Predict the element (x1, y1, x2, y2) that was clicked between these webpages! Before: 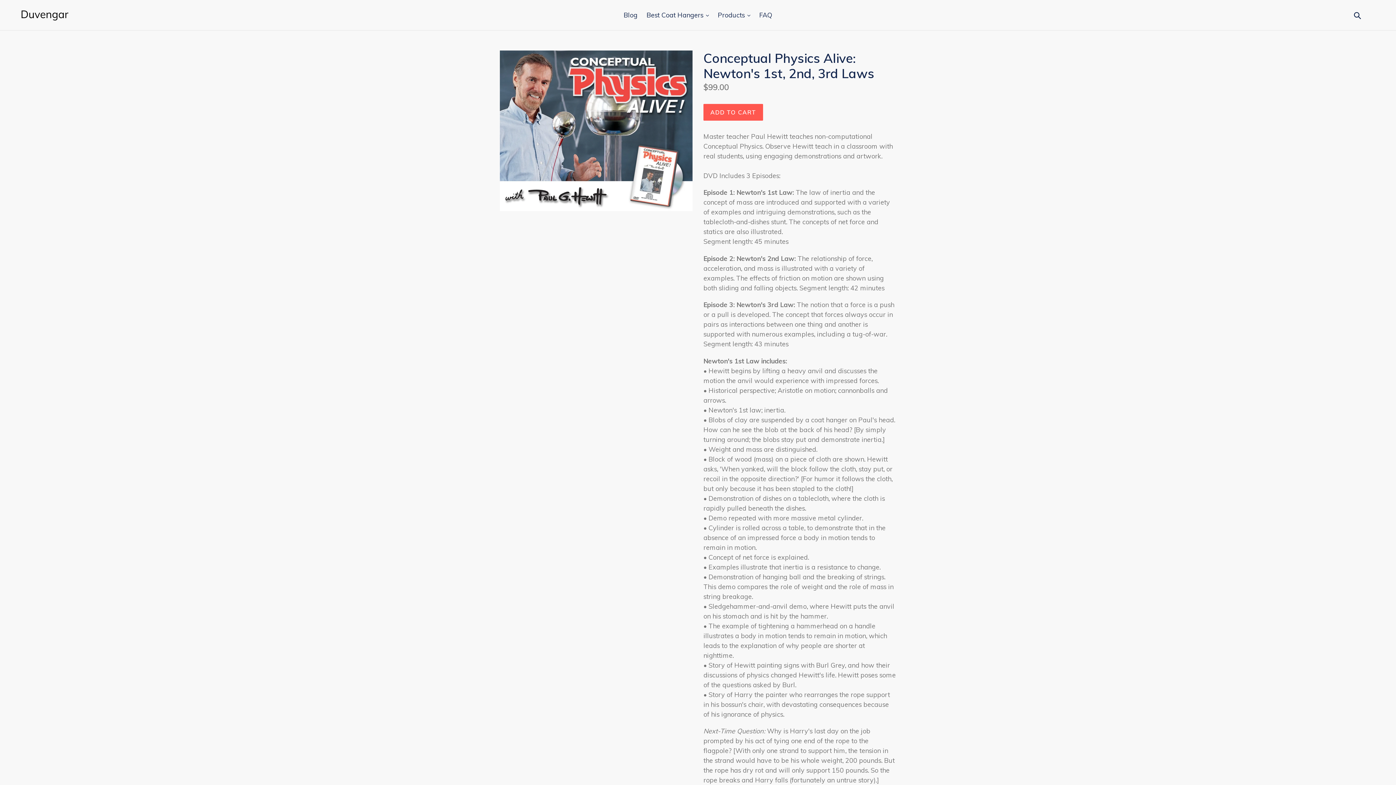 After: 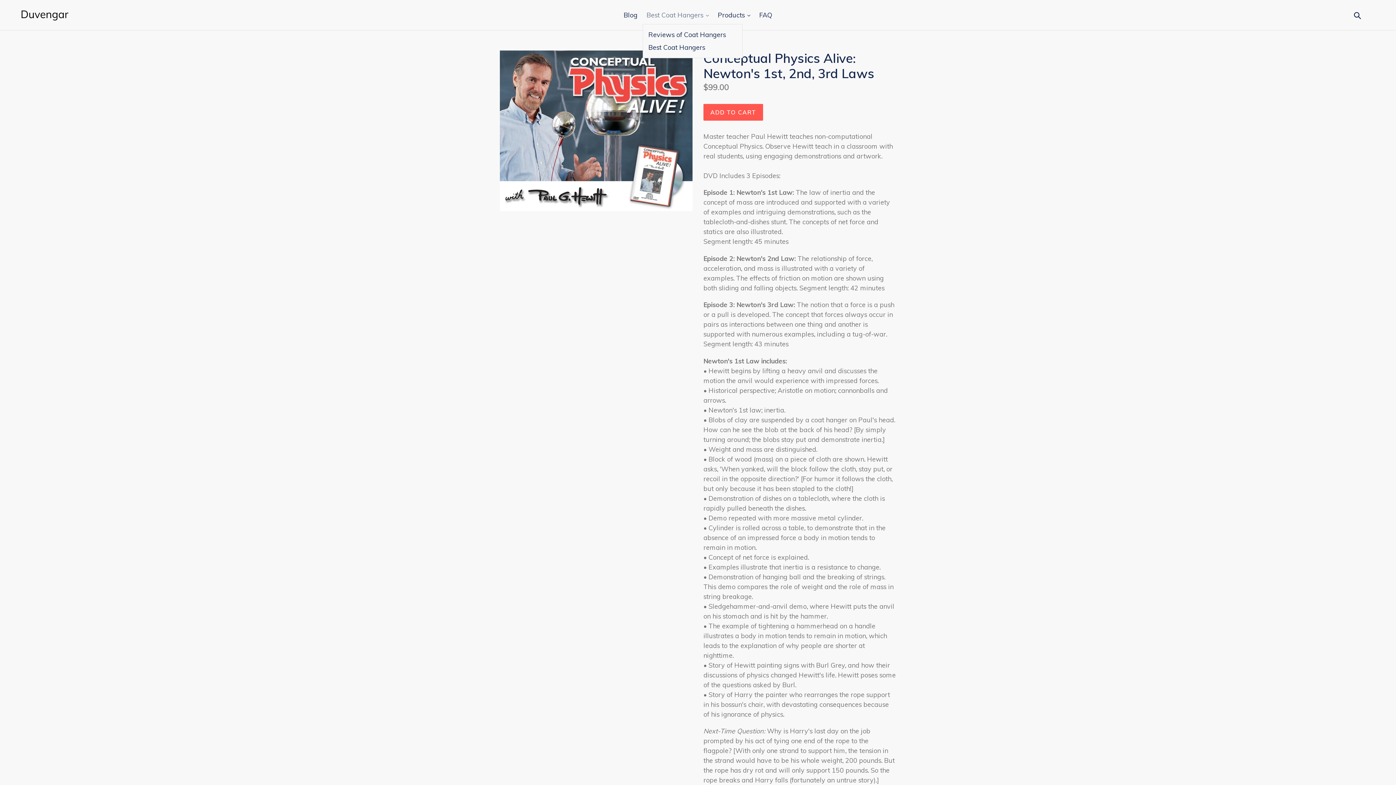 Action: bbox: (643, 9, 712, 21) label: Best Coat Hangers 